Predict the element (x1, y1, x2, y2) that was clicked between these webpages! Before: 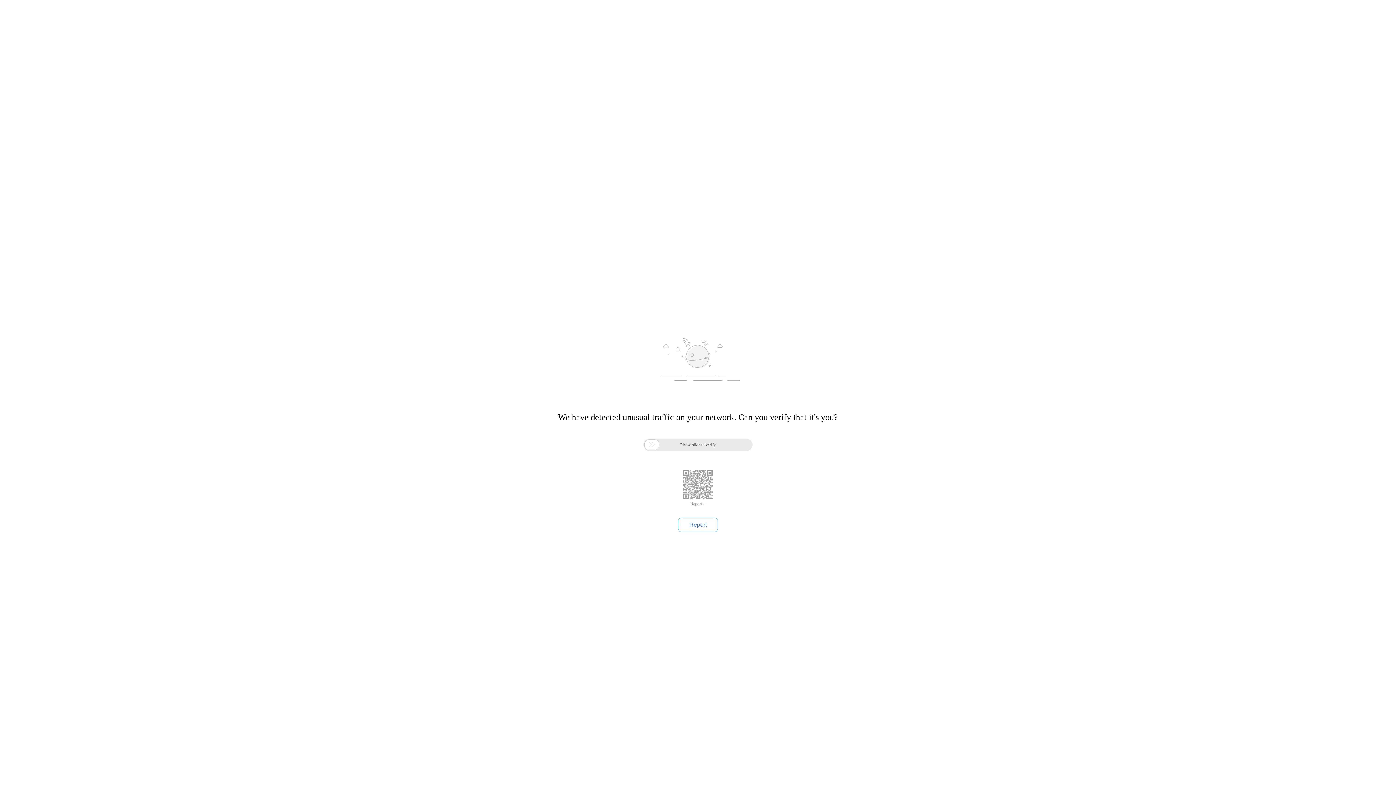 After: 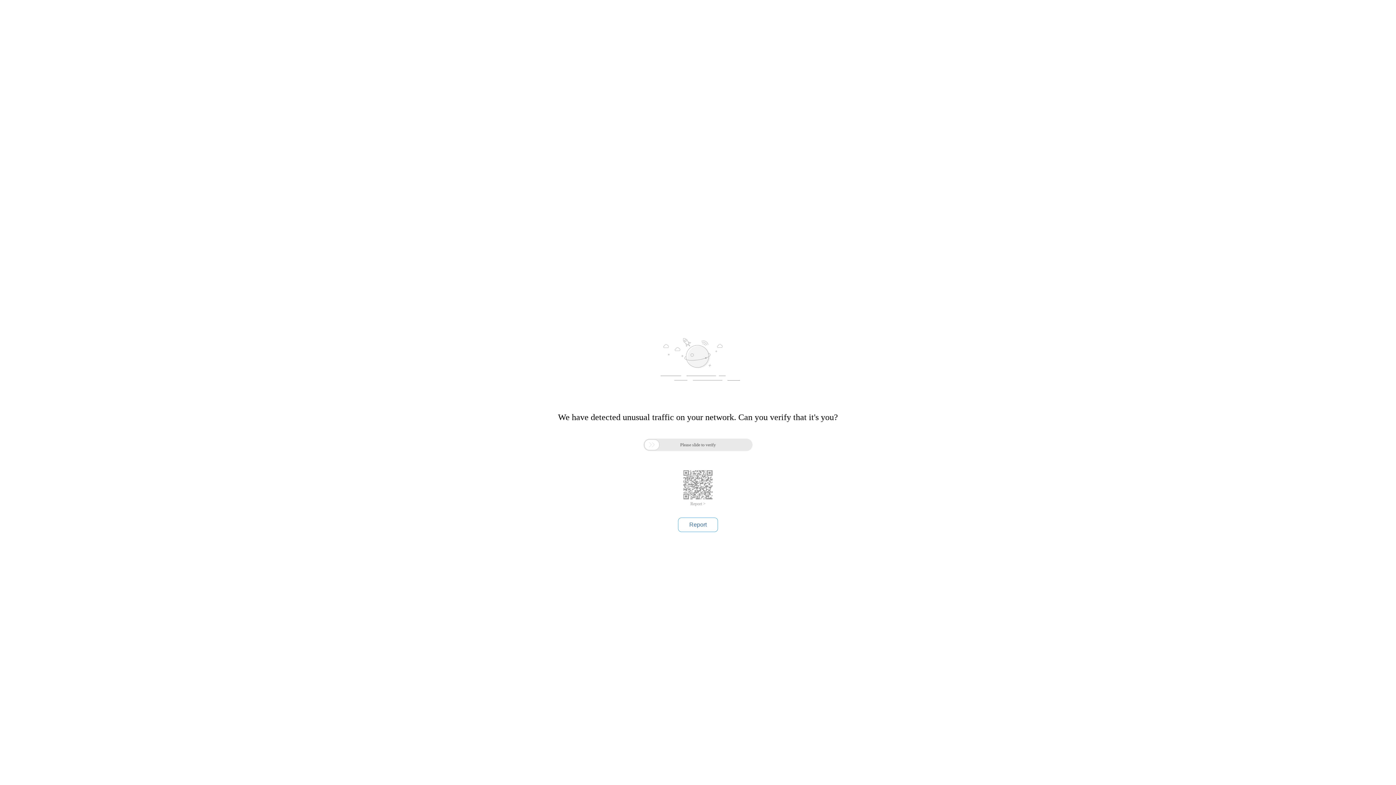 Action: label: Report > bbox: (690, 501, 705, 506)